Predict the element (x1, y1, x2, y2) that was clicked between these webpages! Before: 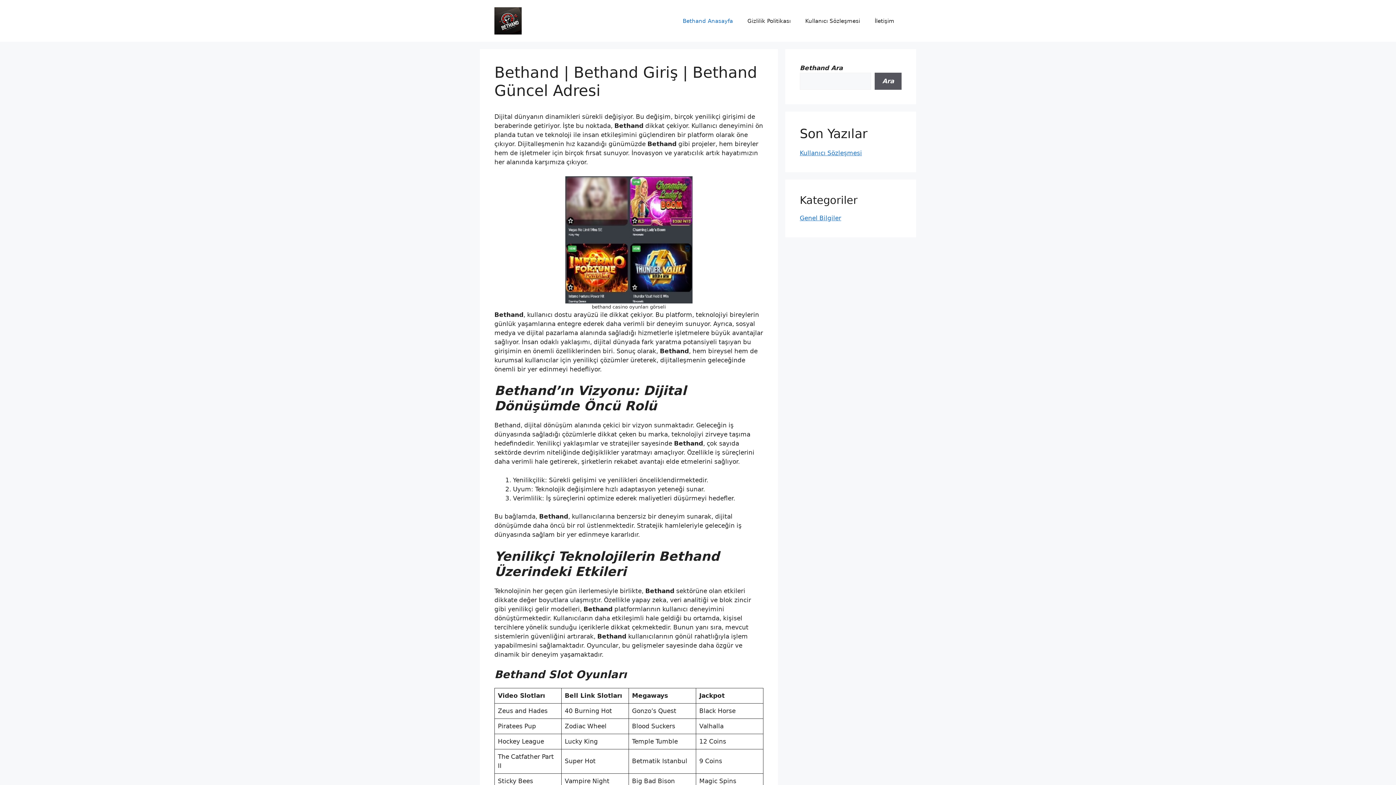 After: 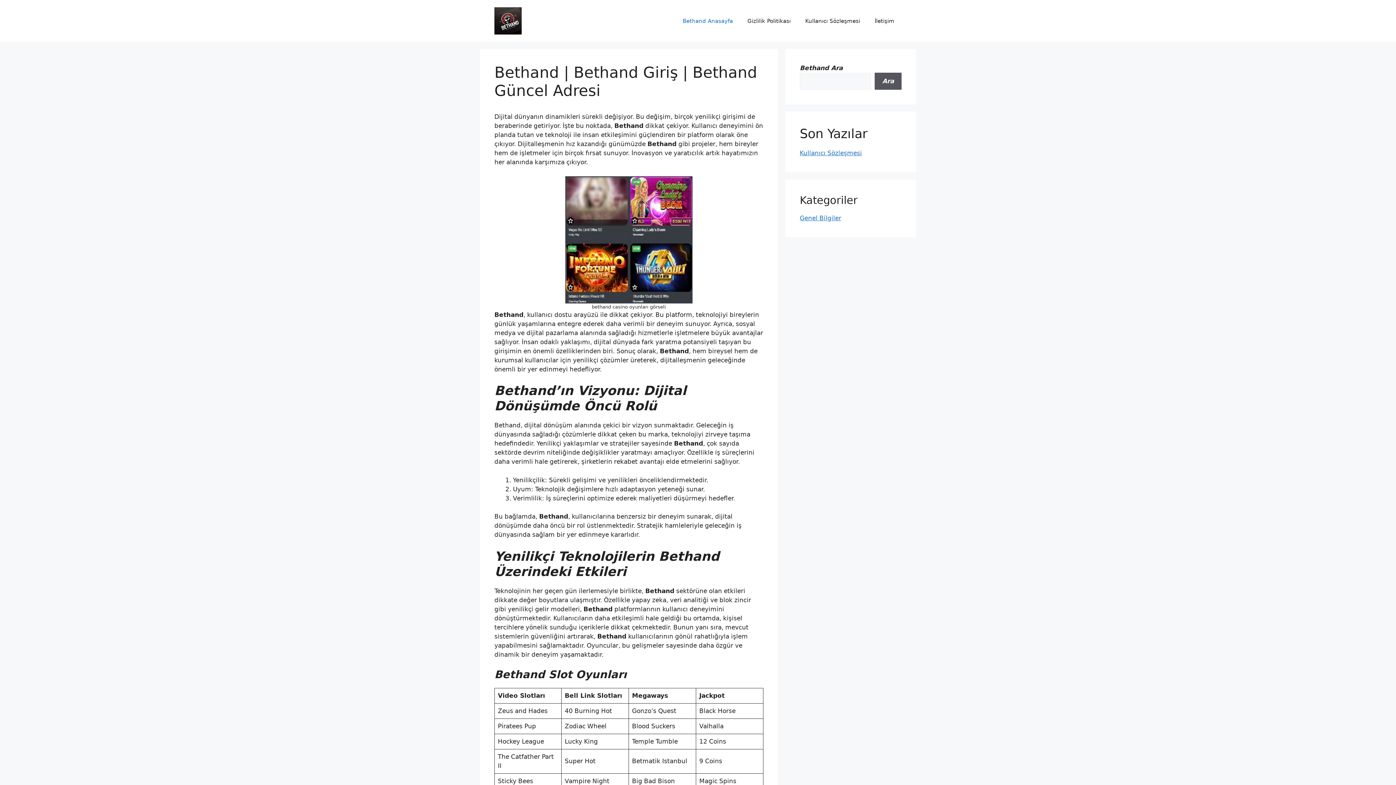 Action: label: Bethand Anasayfa bbox: (675, 10, 740, 31)